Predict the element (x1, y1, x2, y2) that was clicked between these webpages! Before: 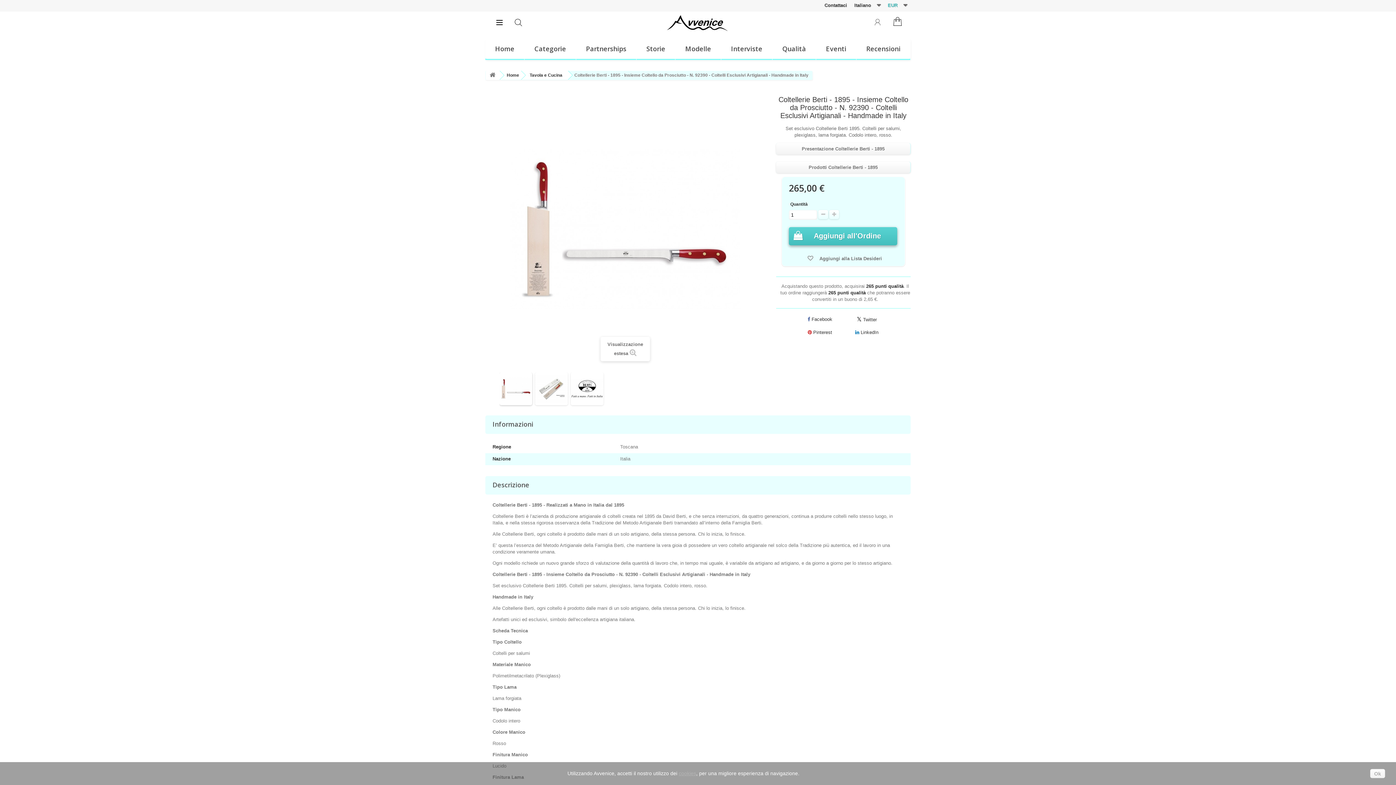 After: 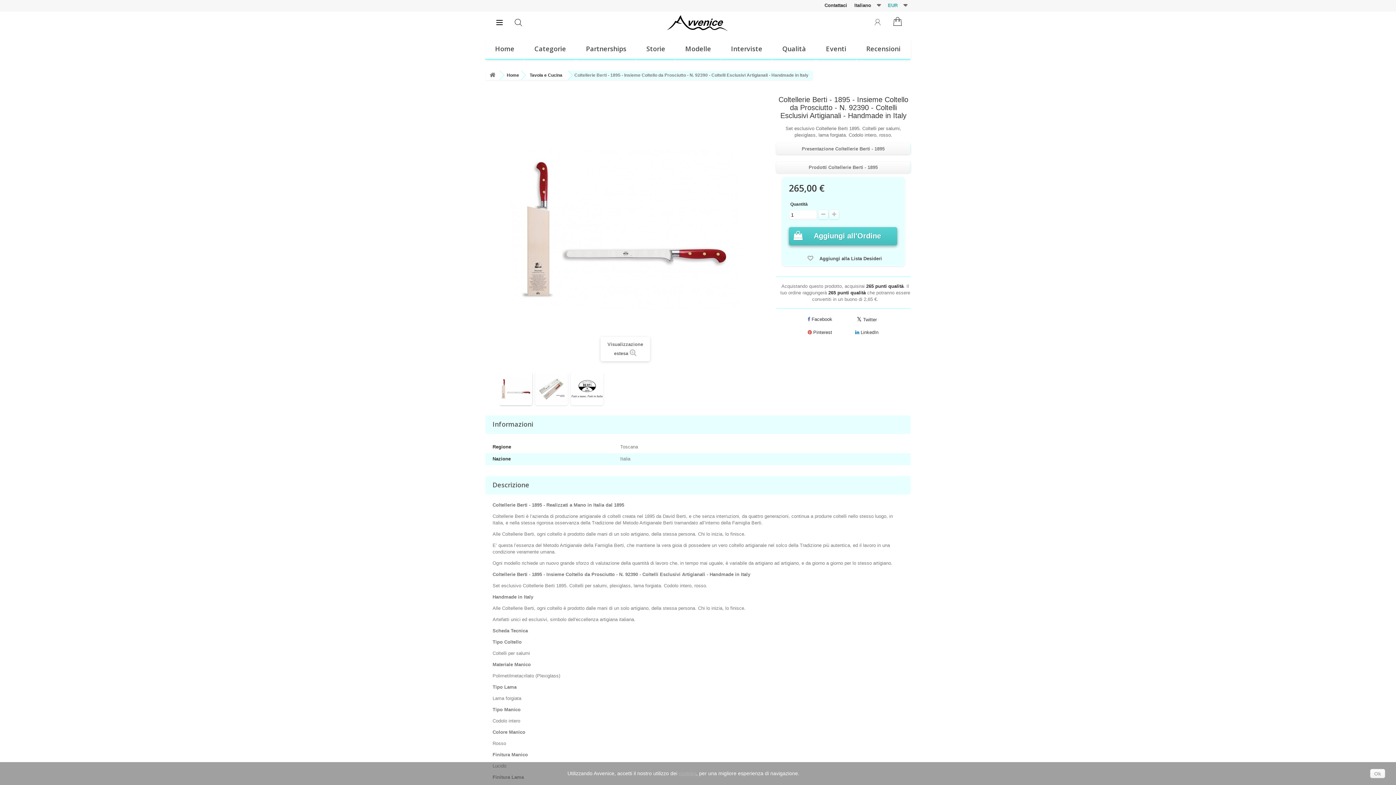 Action: label:  Aggiungi alla Lista Desideri bbox: (805, 255, 882, 261)